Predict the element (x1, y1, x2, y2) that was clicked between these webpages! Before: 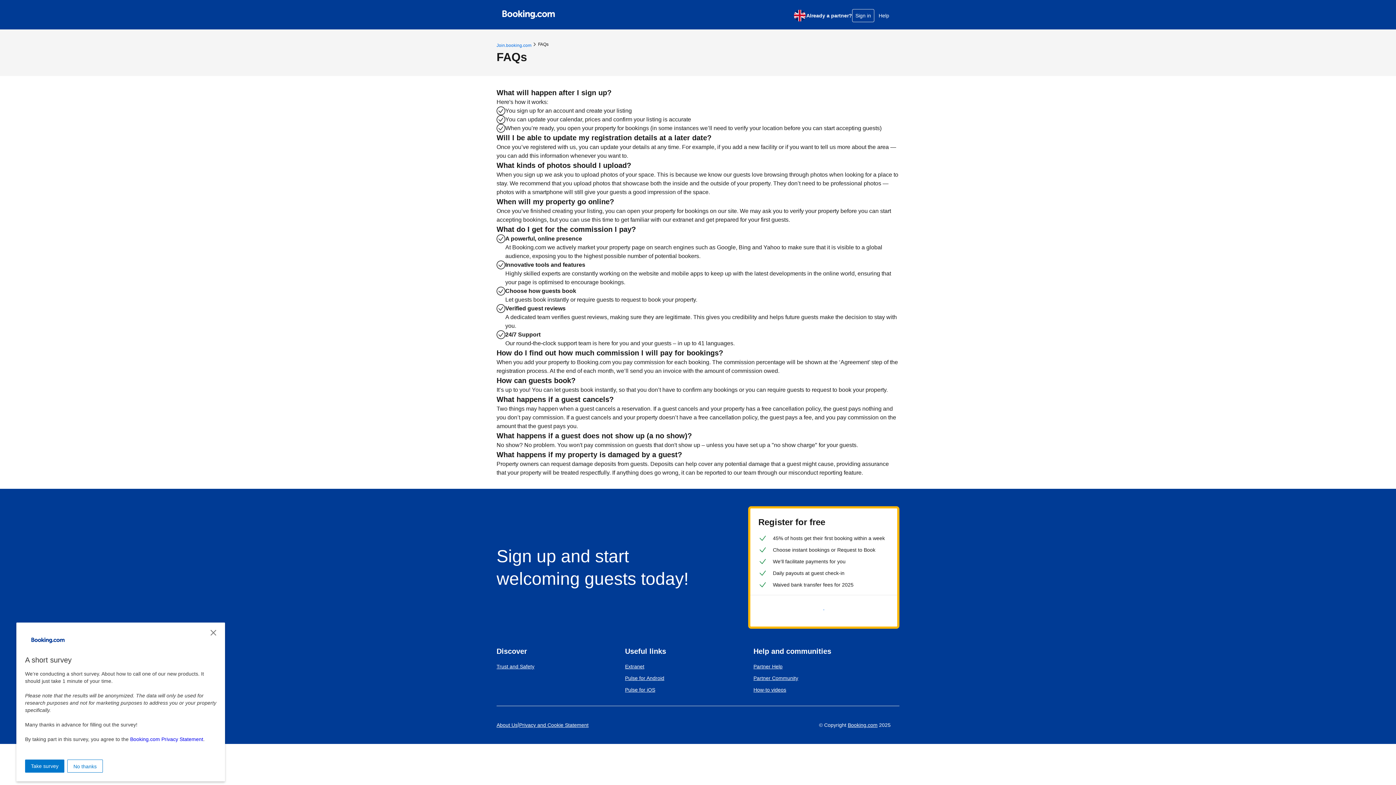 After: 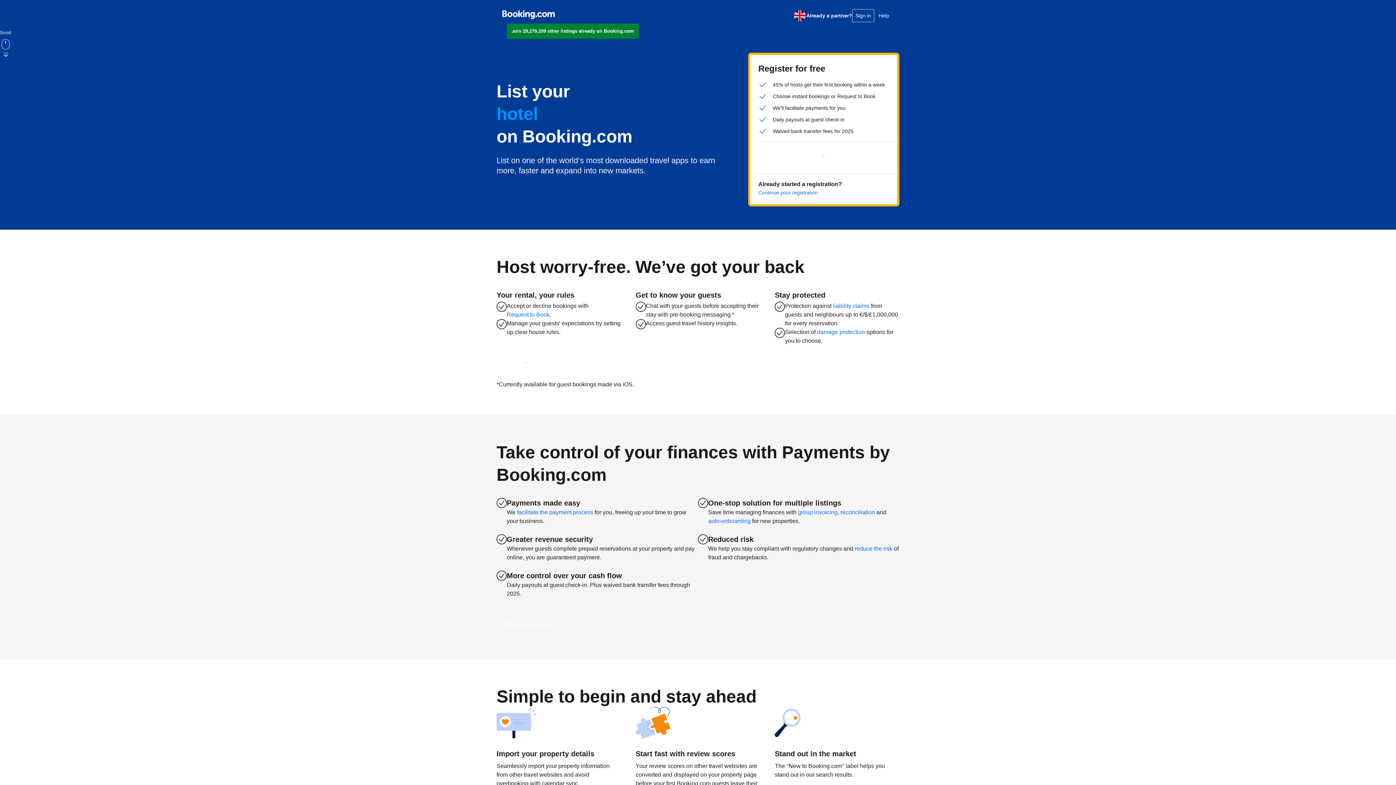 Action: bbox: (502, 7, 554, 21)